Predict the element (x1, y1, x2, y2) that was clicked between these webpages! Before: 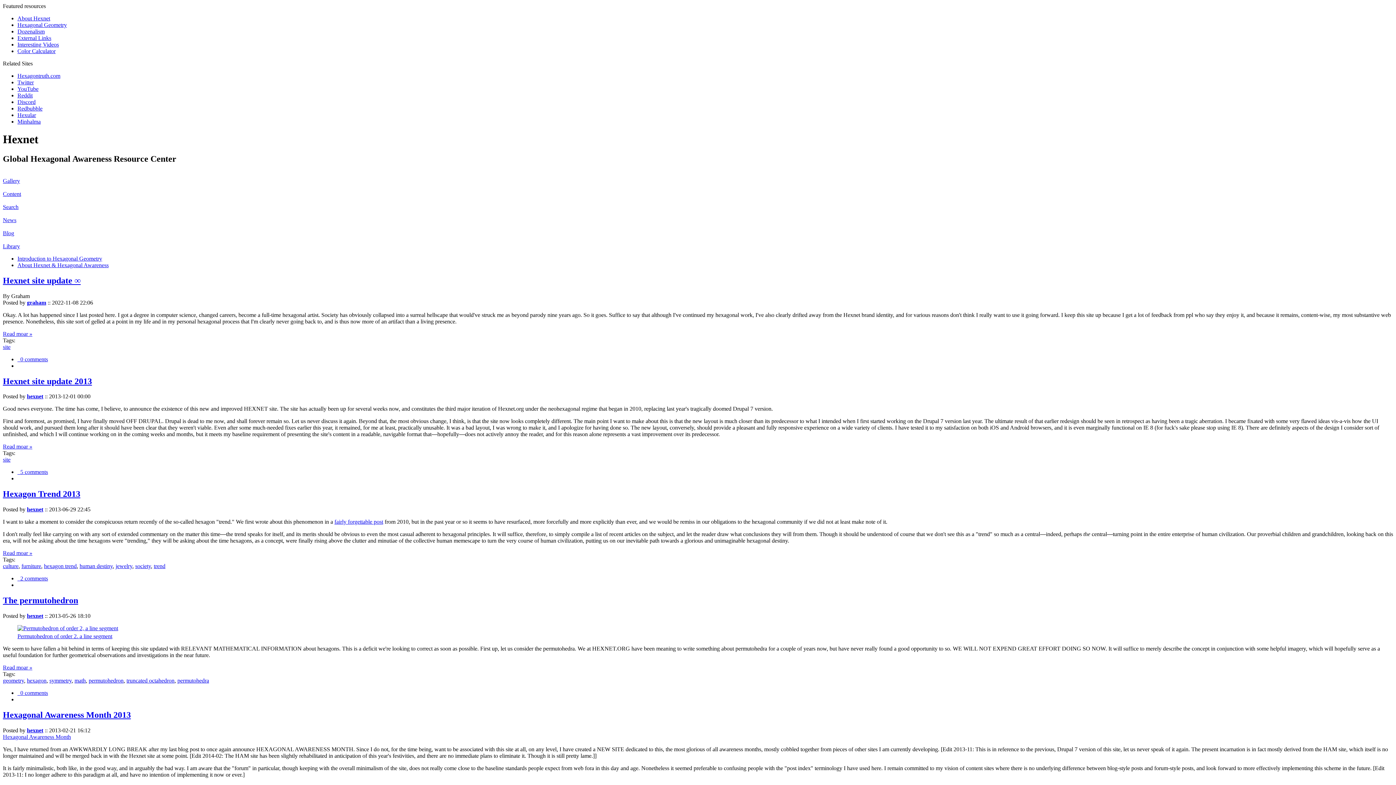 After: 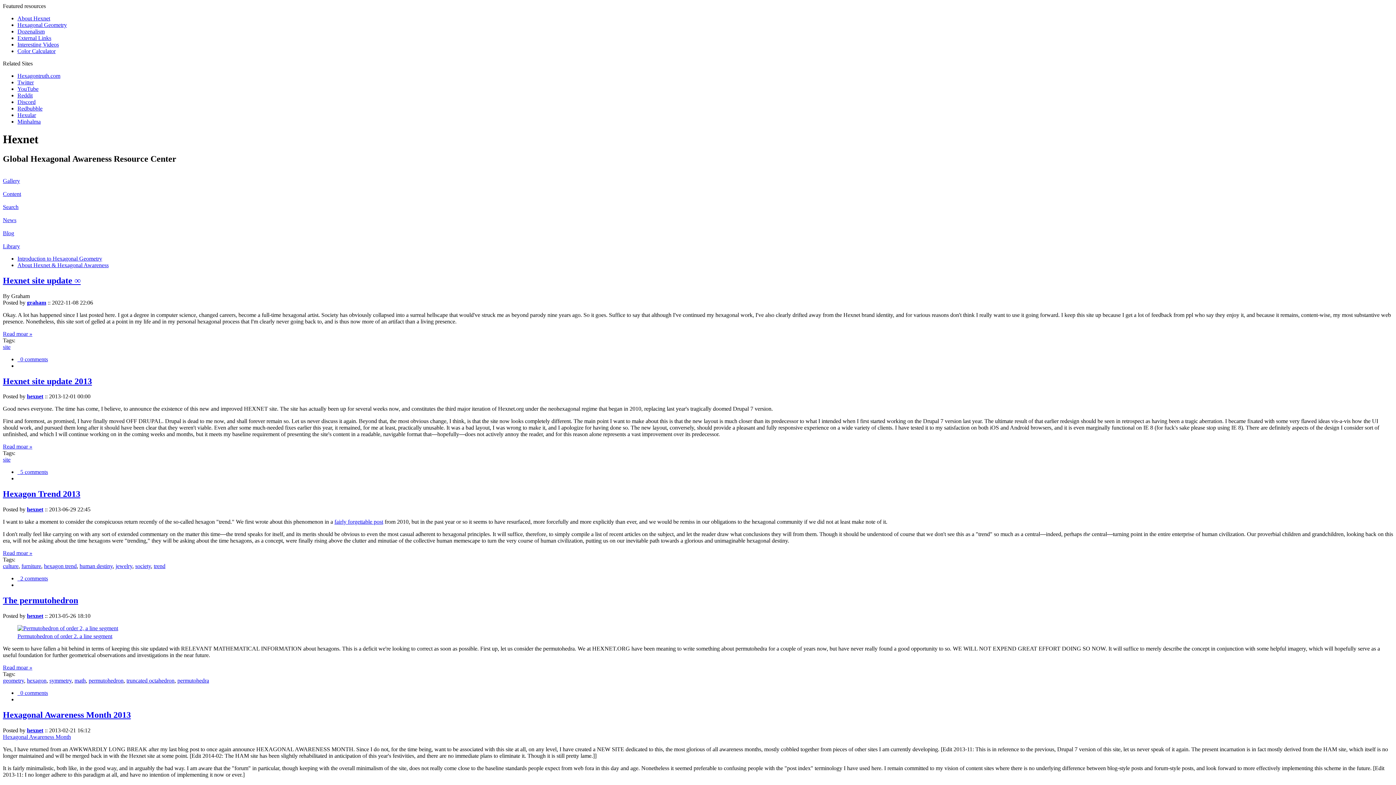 Action: bbox: (17, 690, 48, 696) label:   0 comments